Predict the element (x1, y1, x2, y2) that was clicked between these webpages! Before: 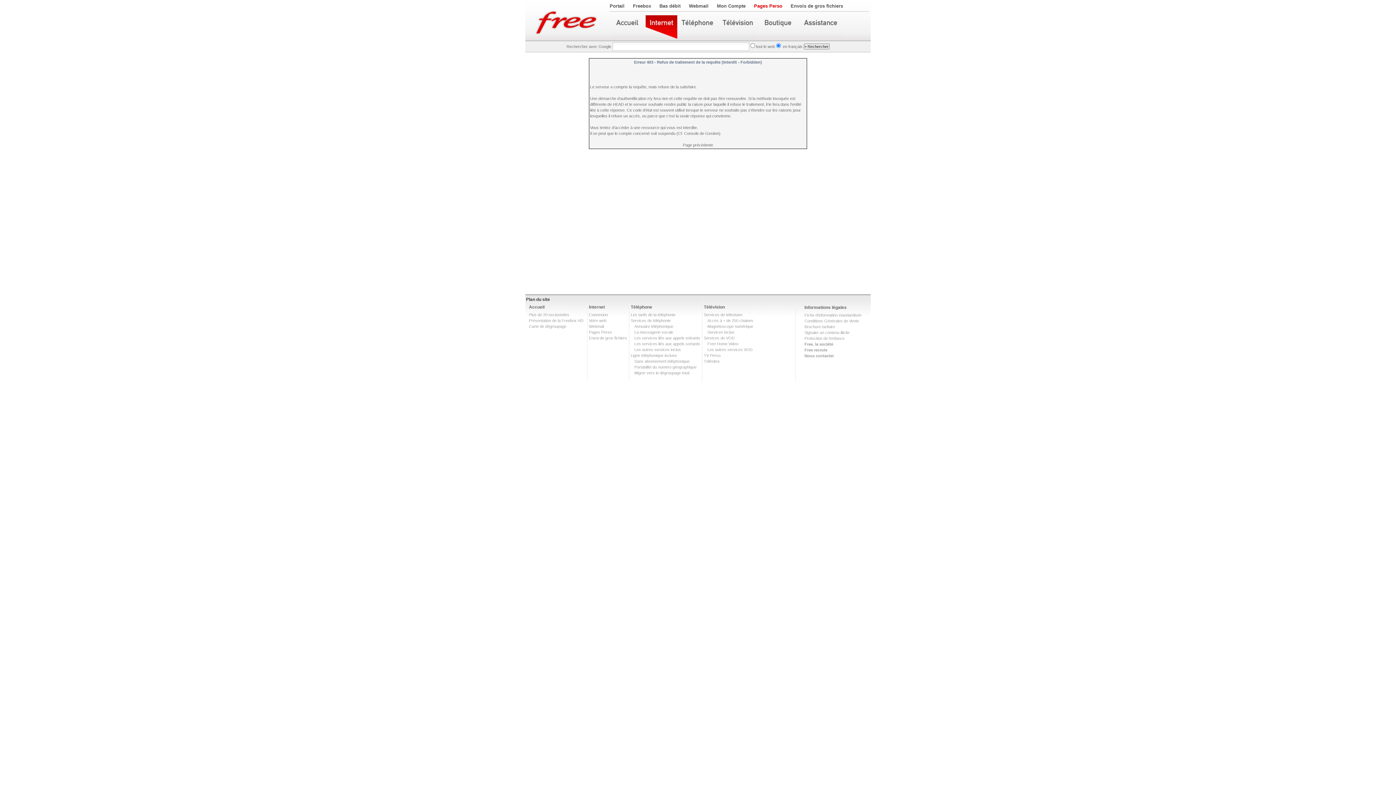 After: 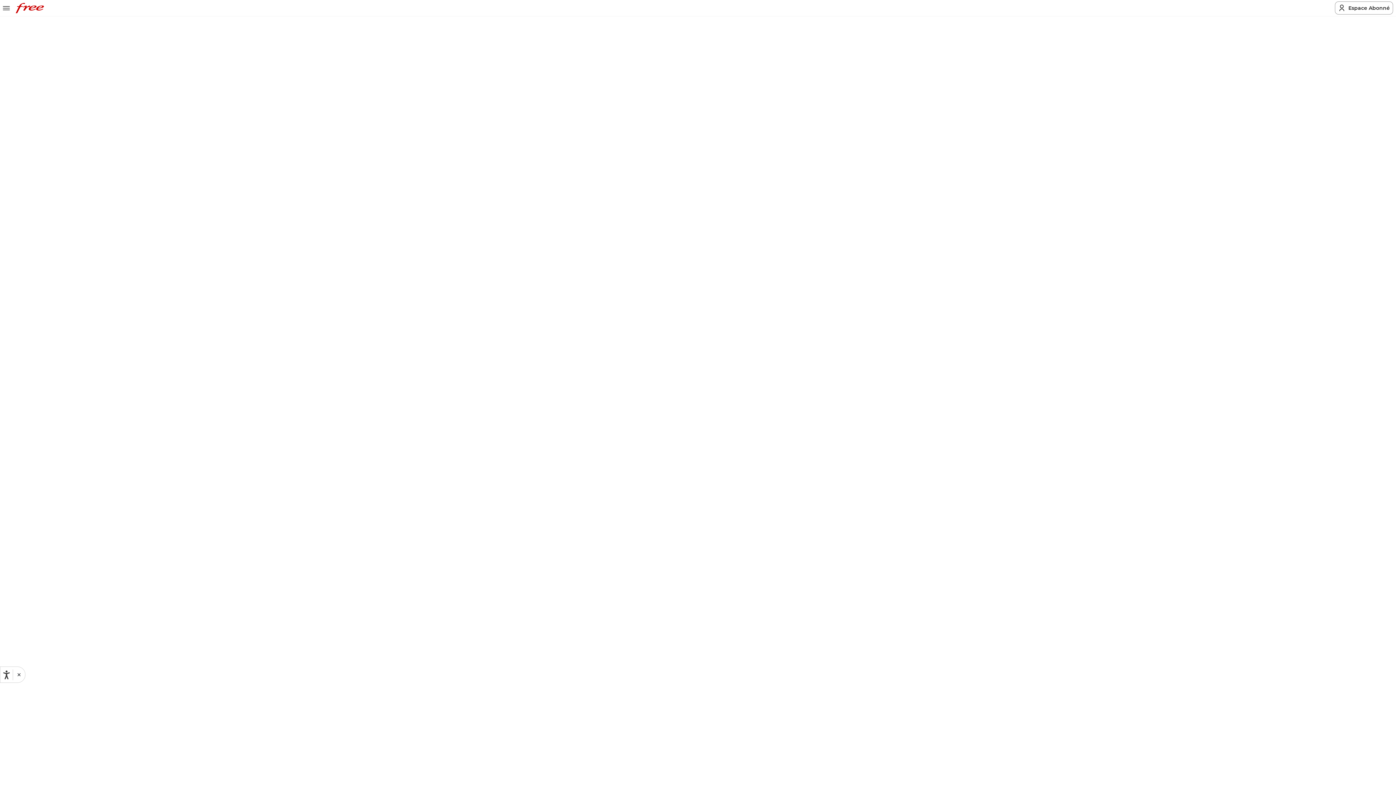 Action: bbox: (804, 318, 859, 323) label: Conditions Générales de Vente